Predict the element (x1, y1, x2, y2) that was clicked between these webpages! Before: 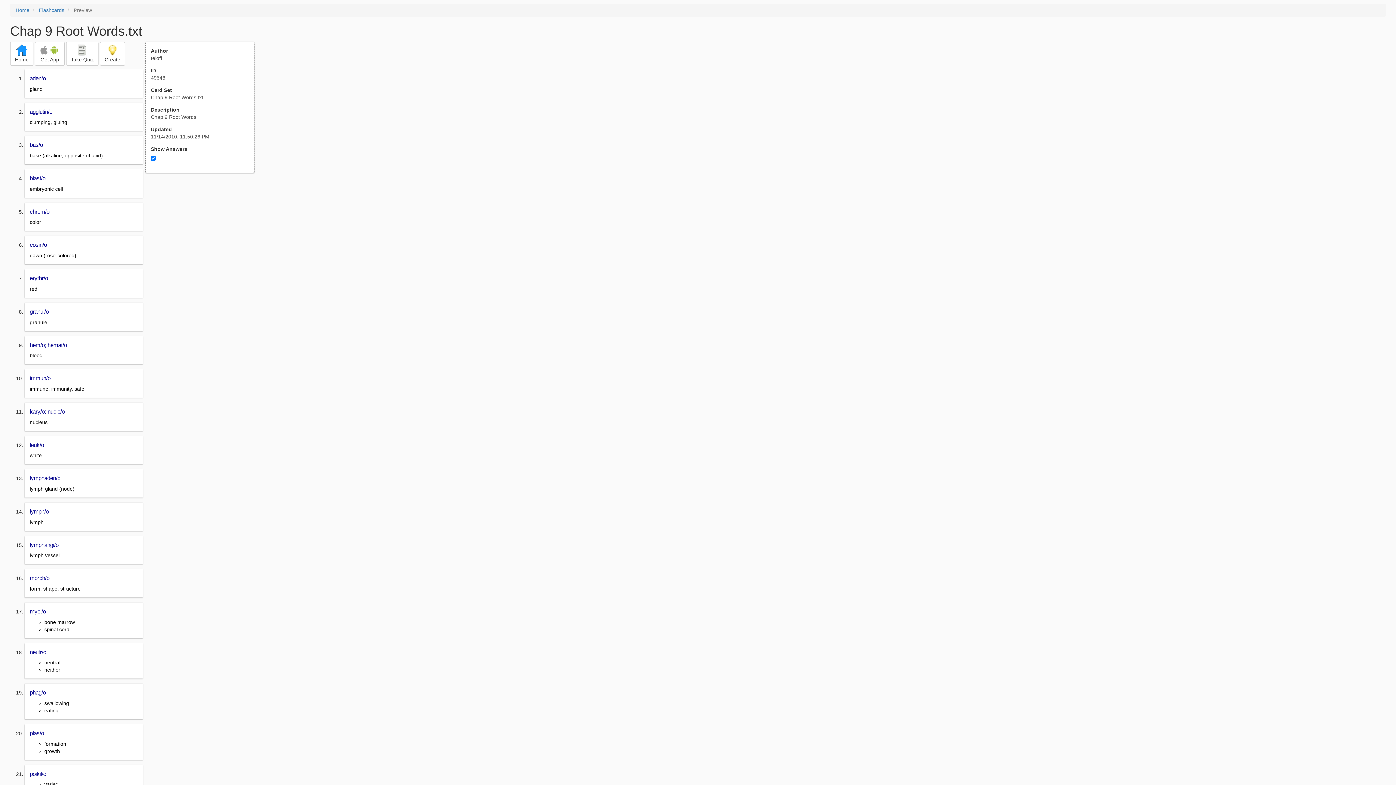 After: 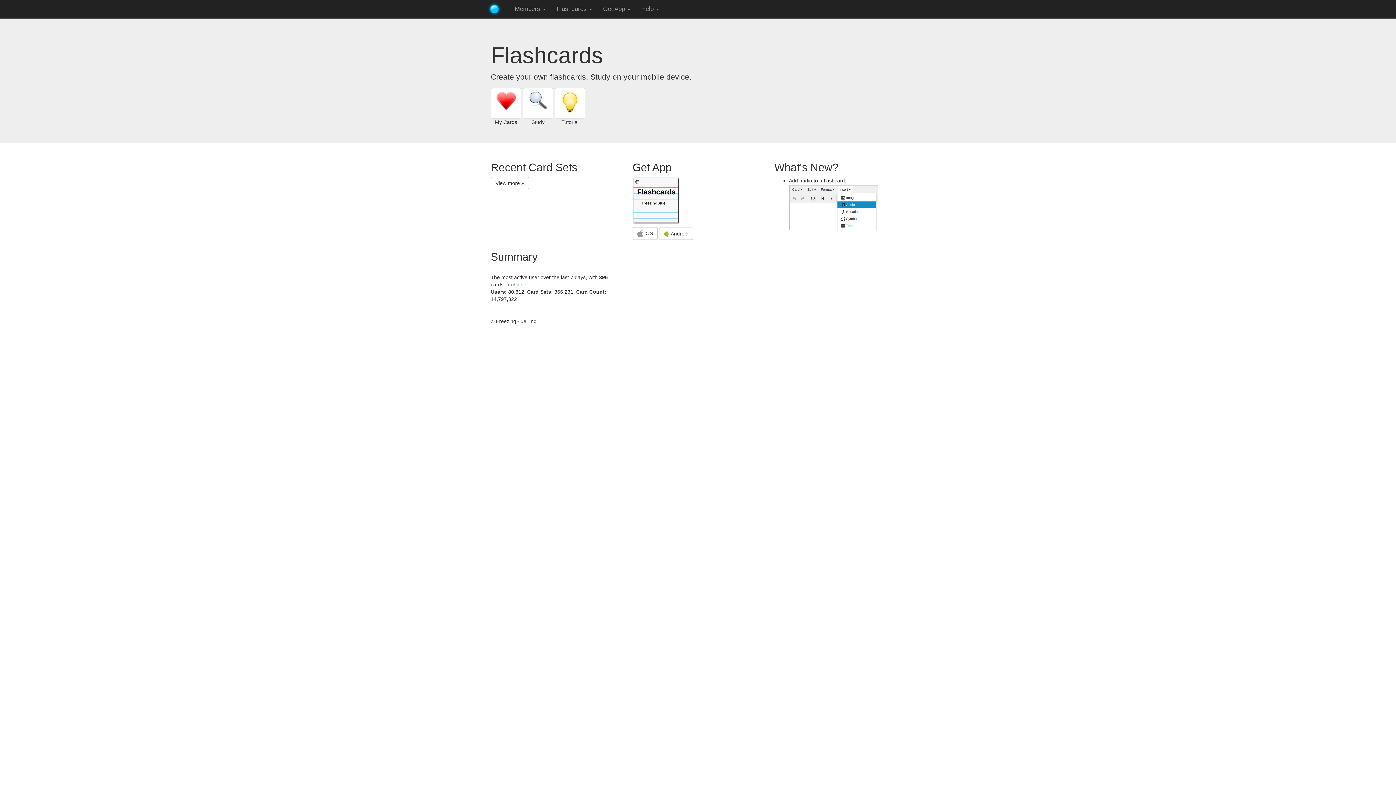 Action: label: Flashcards bbox: (38, 7, 64, 13)